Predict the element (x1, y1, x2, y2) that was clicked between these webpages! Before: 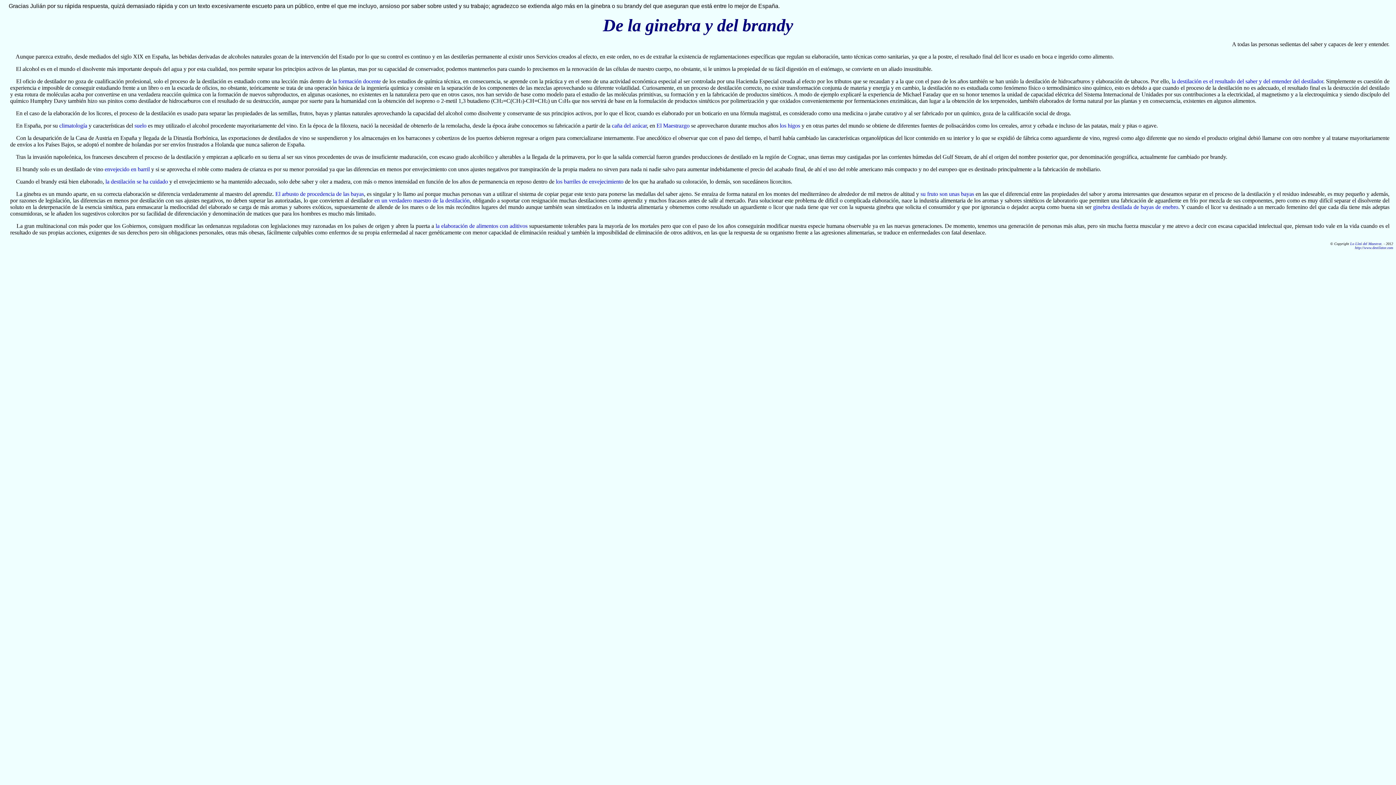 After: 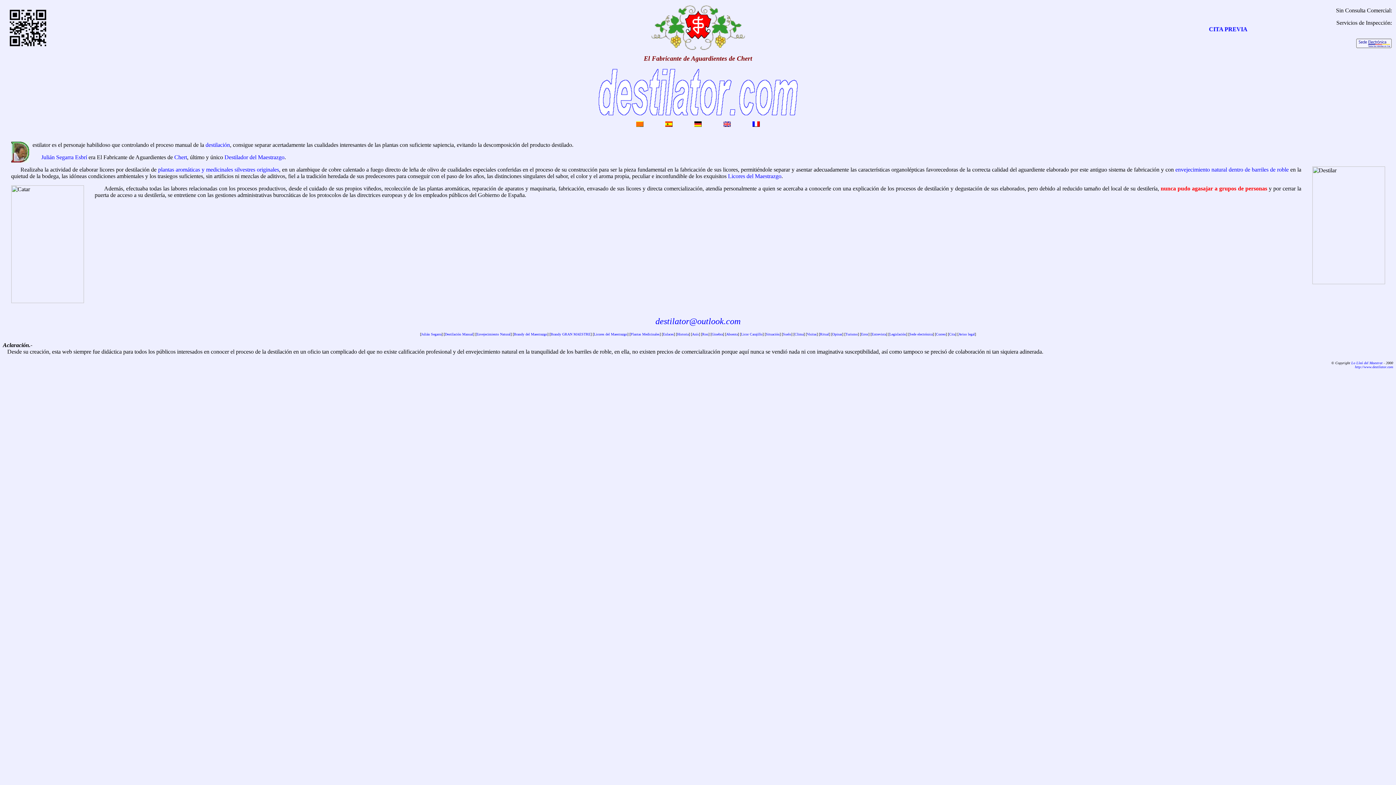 Action: bbox: (1355, 245, 1393, 249) label: http://www.destilator.com